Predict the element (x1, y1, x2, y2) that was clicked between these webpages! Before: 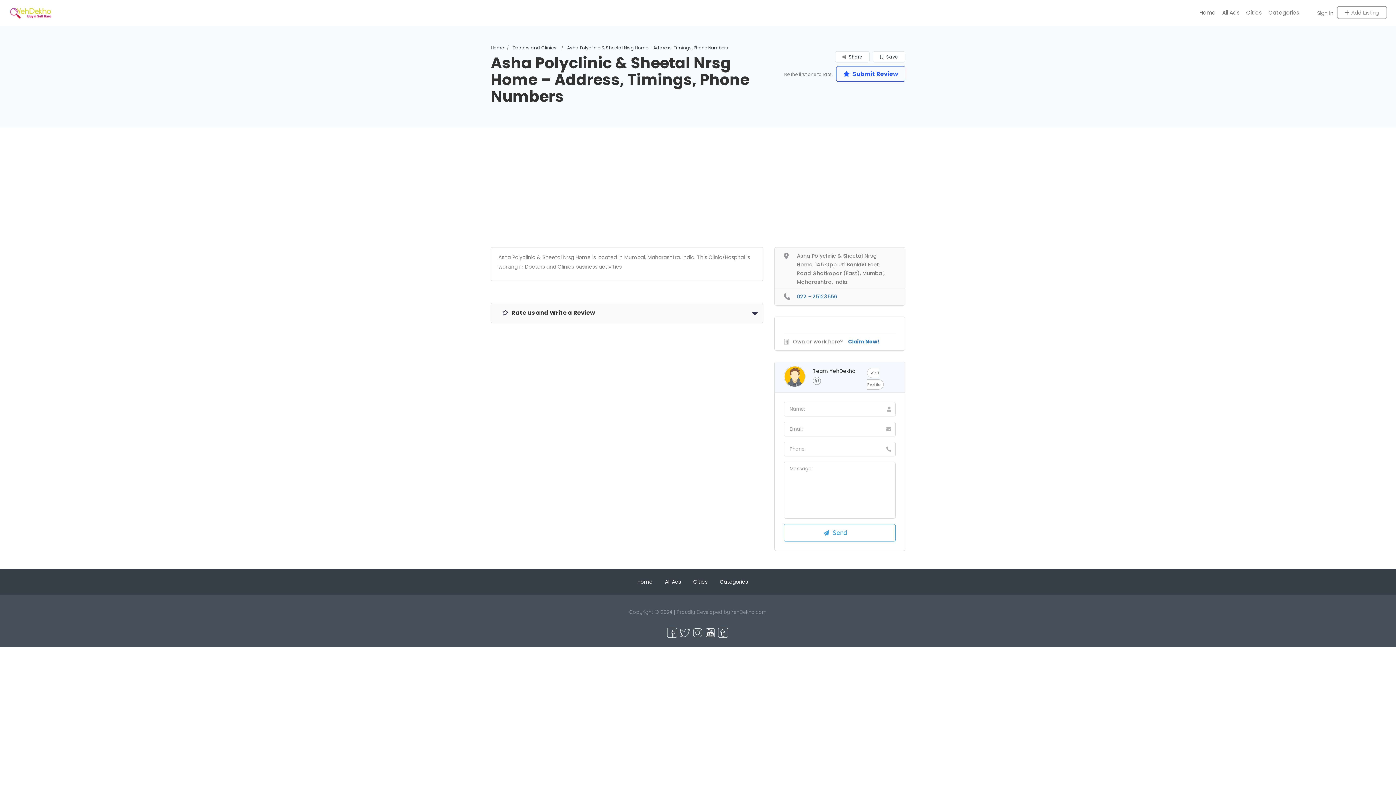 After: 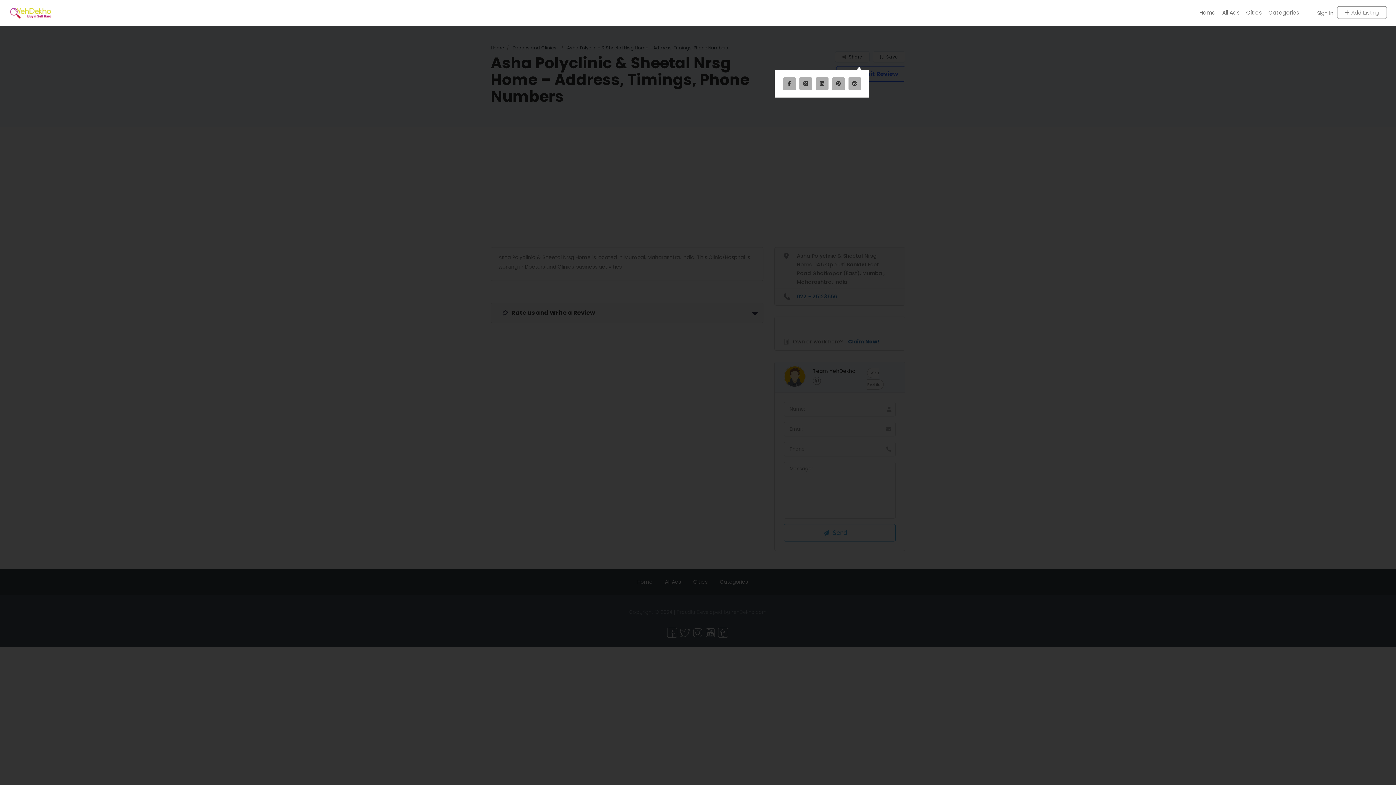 Action: bbox: (834, 51, 869, 62) label:  Share